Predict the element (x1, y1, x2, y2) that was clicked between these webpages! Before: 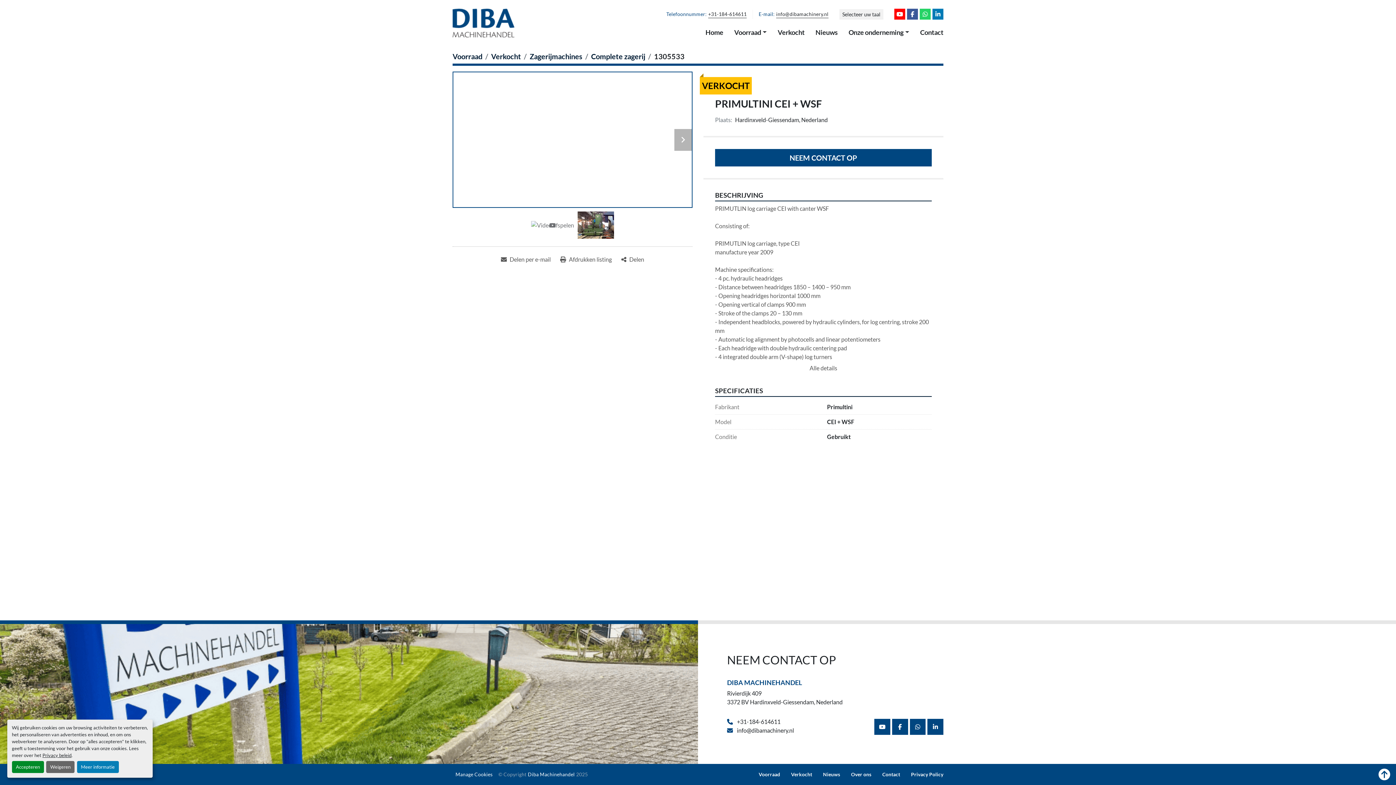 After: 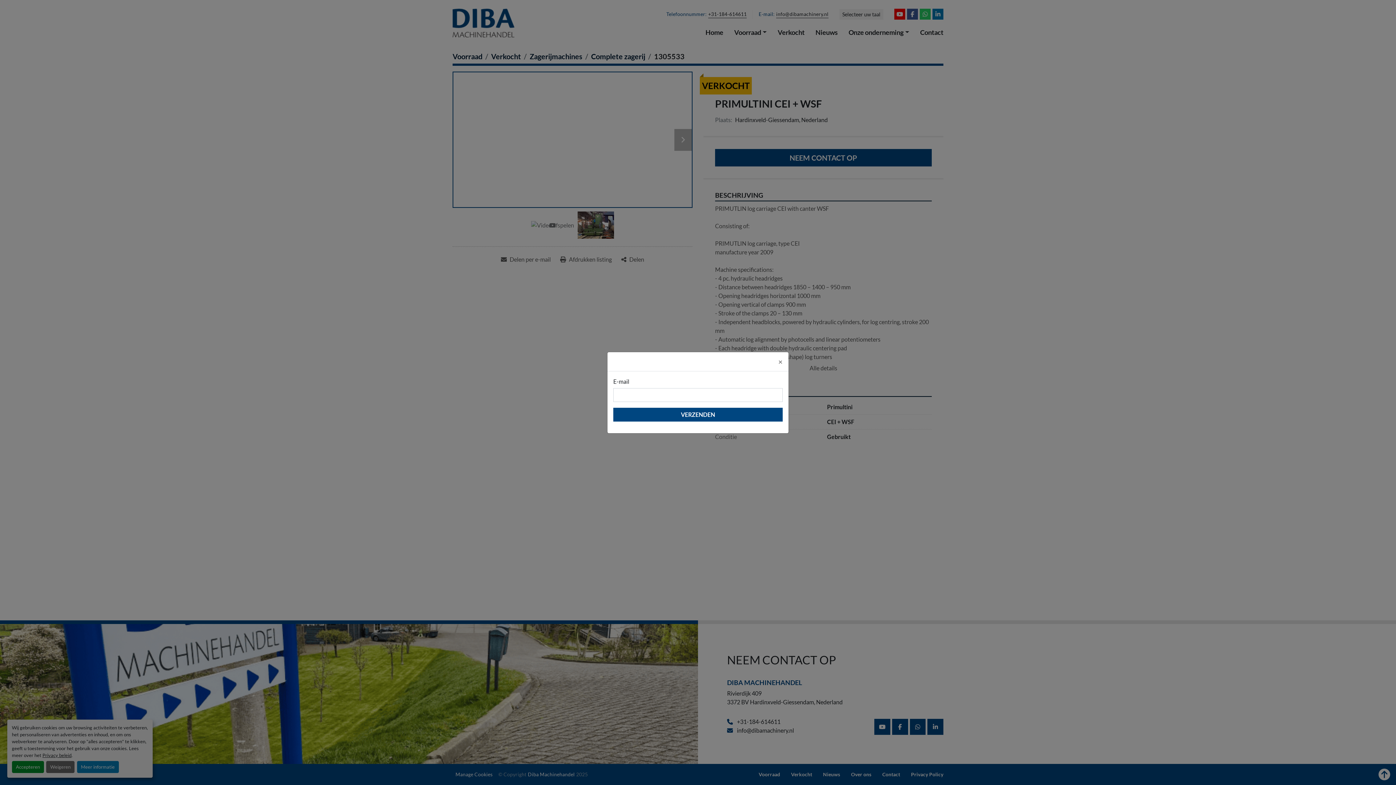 Action: label: Share via Email bbox: (496, 252, 555, 266)